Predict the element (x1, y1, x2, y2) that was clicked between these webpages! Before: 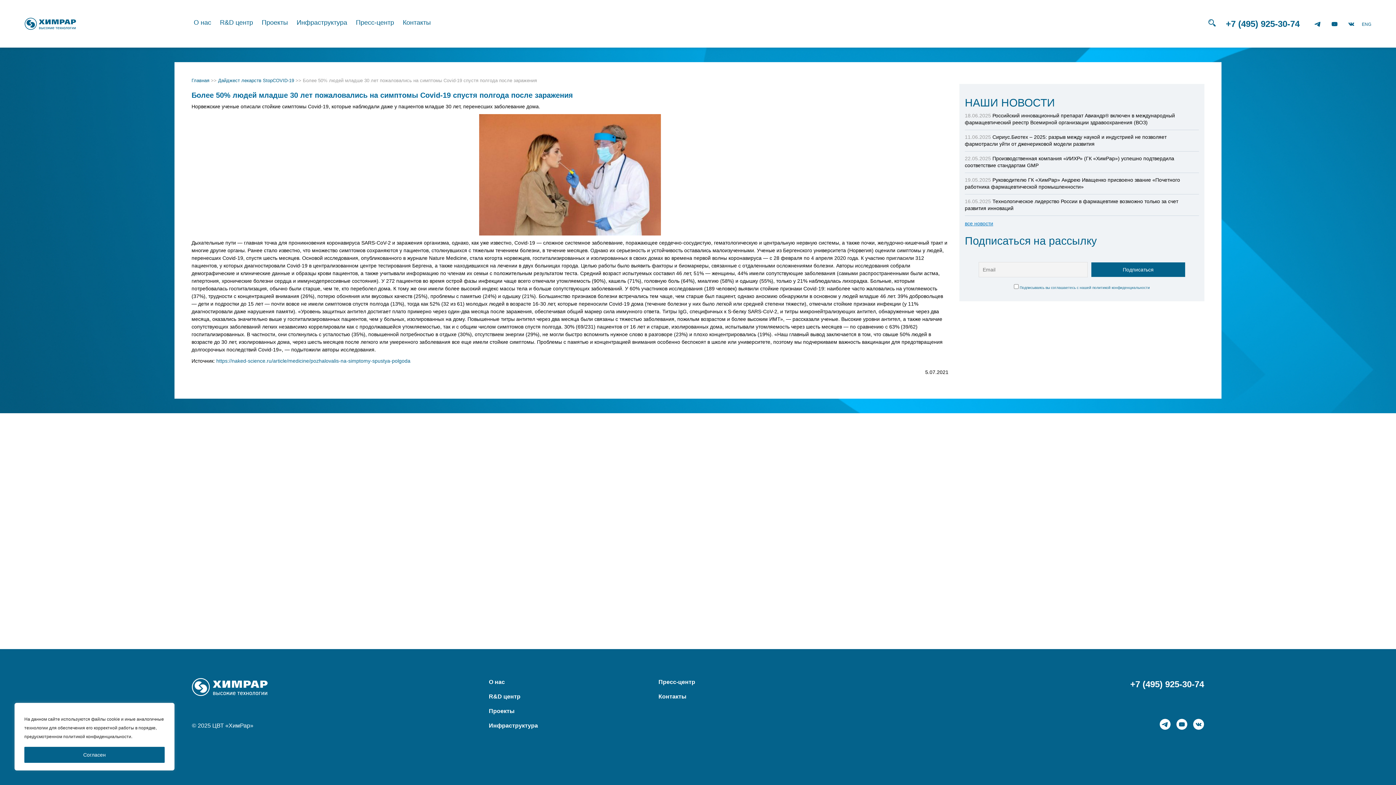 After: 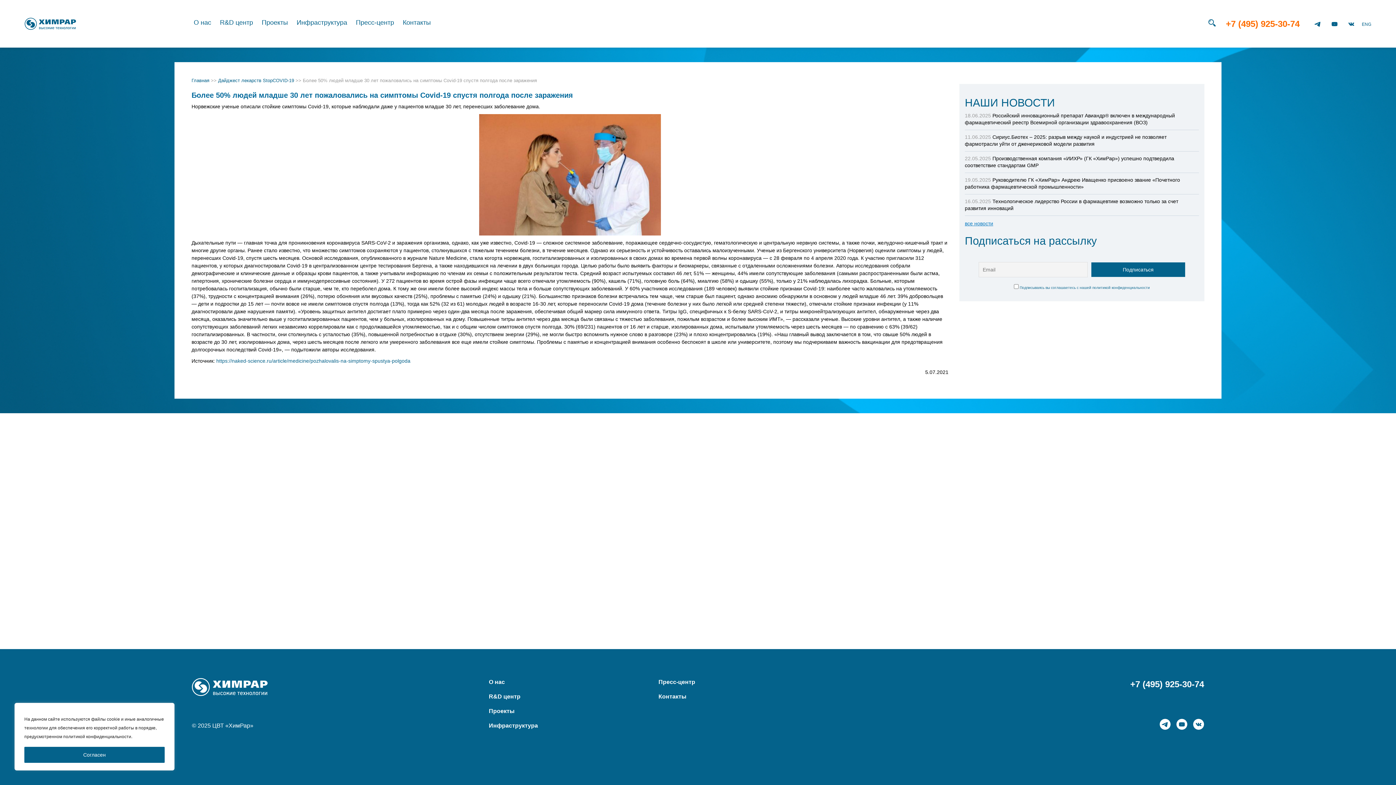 Action: bbox: (1226, 17, 1300, 29) label: +7 (495) 925-30-74